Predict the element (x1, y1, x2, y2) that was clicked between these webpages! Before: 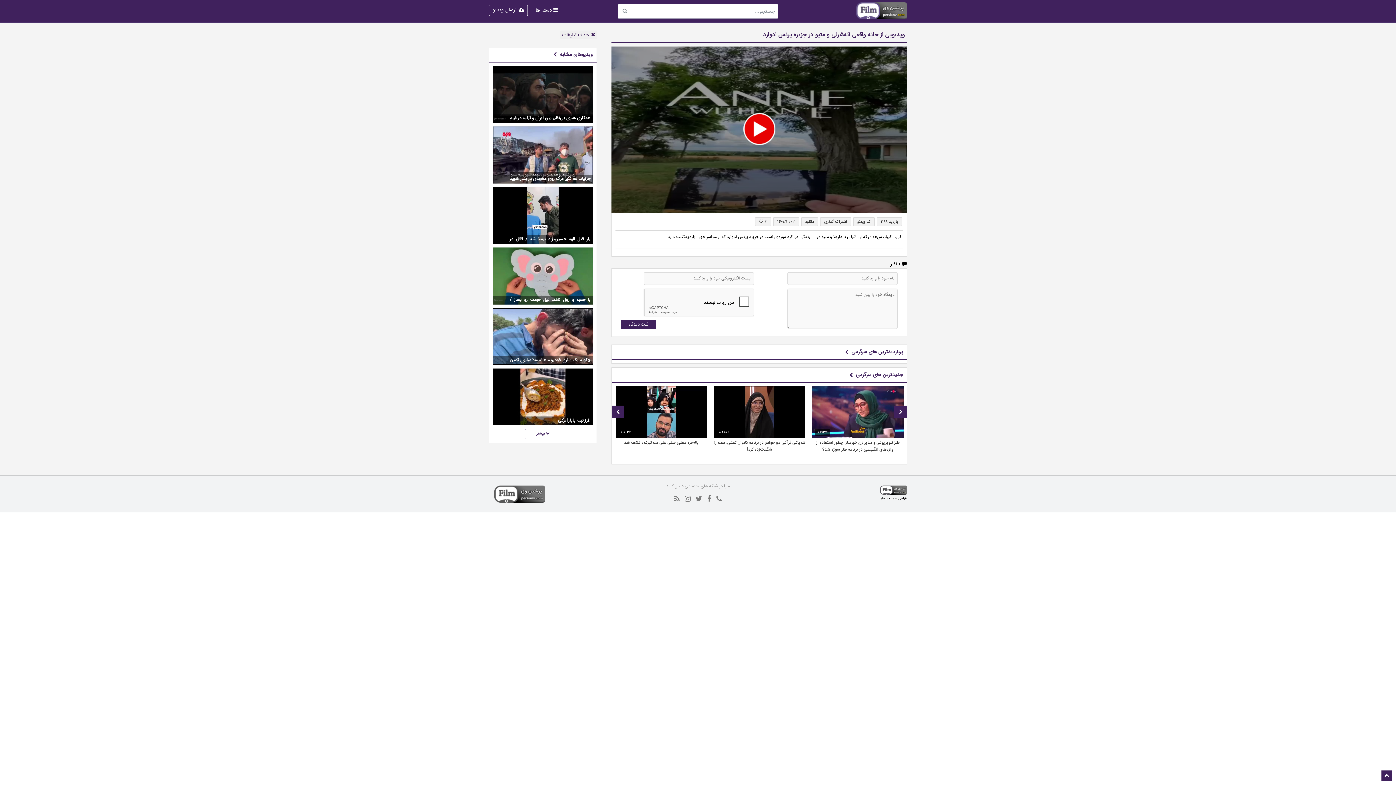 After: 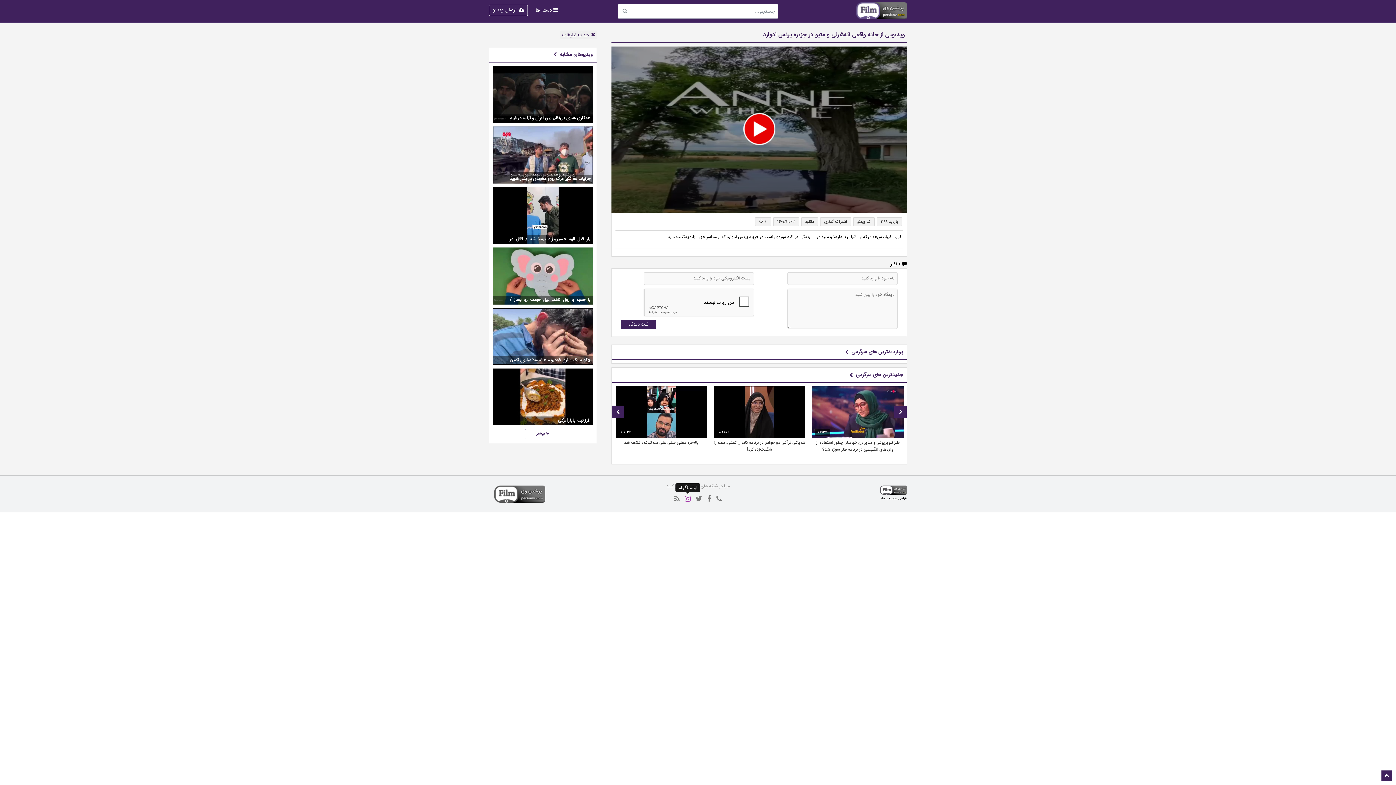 Action: bbox: (684, 494, 690, 505)